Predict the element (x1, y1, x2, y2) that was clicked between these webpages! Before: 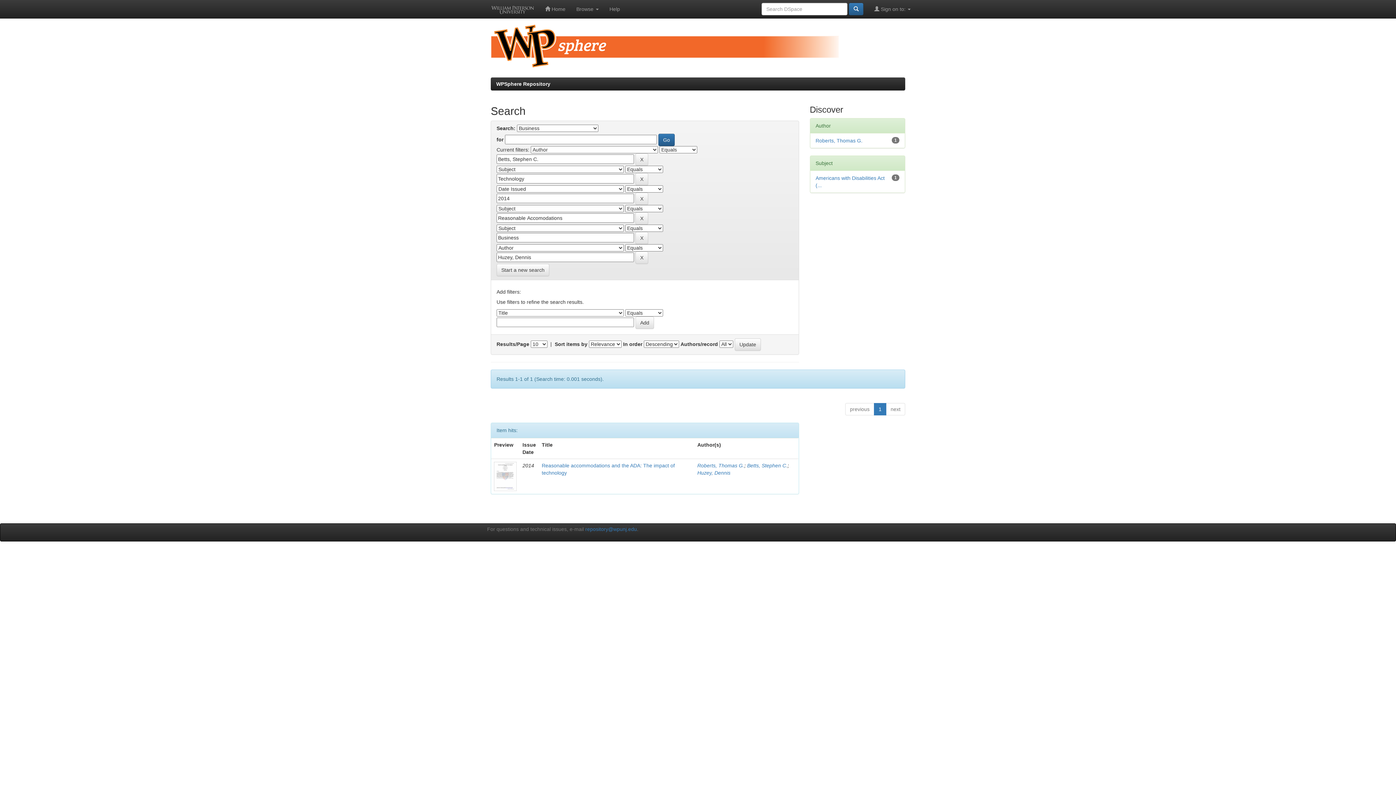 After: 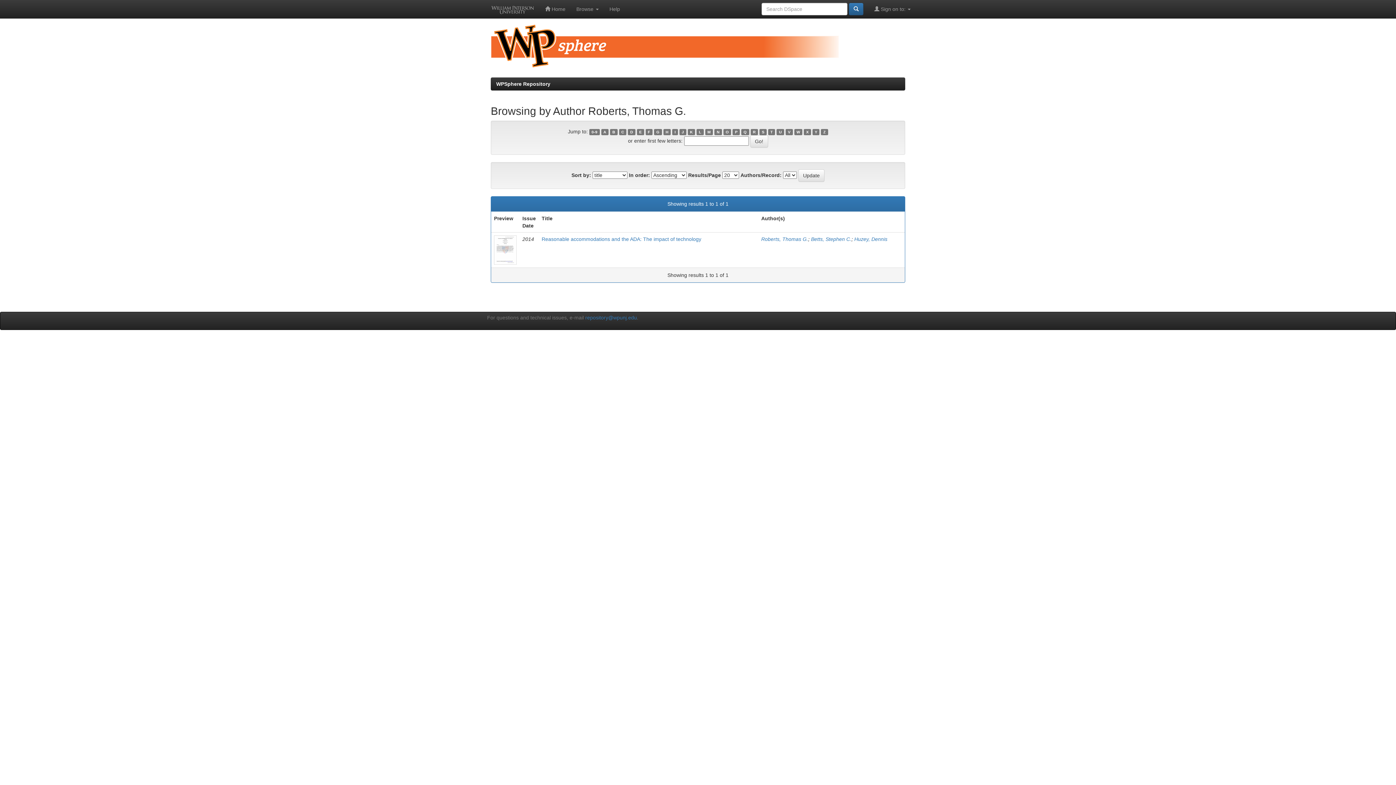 Action: label: Roberts, Thomas G. bbox: (697, 462, 744, 468)